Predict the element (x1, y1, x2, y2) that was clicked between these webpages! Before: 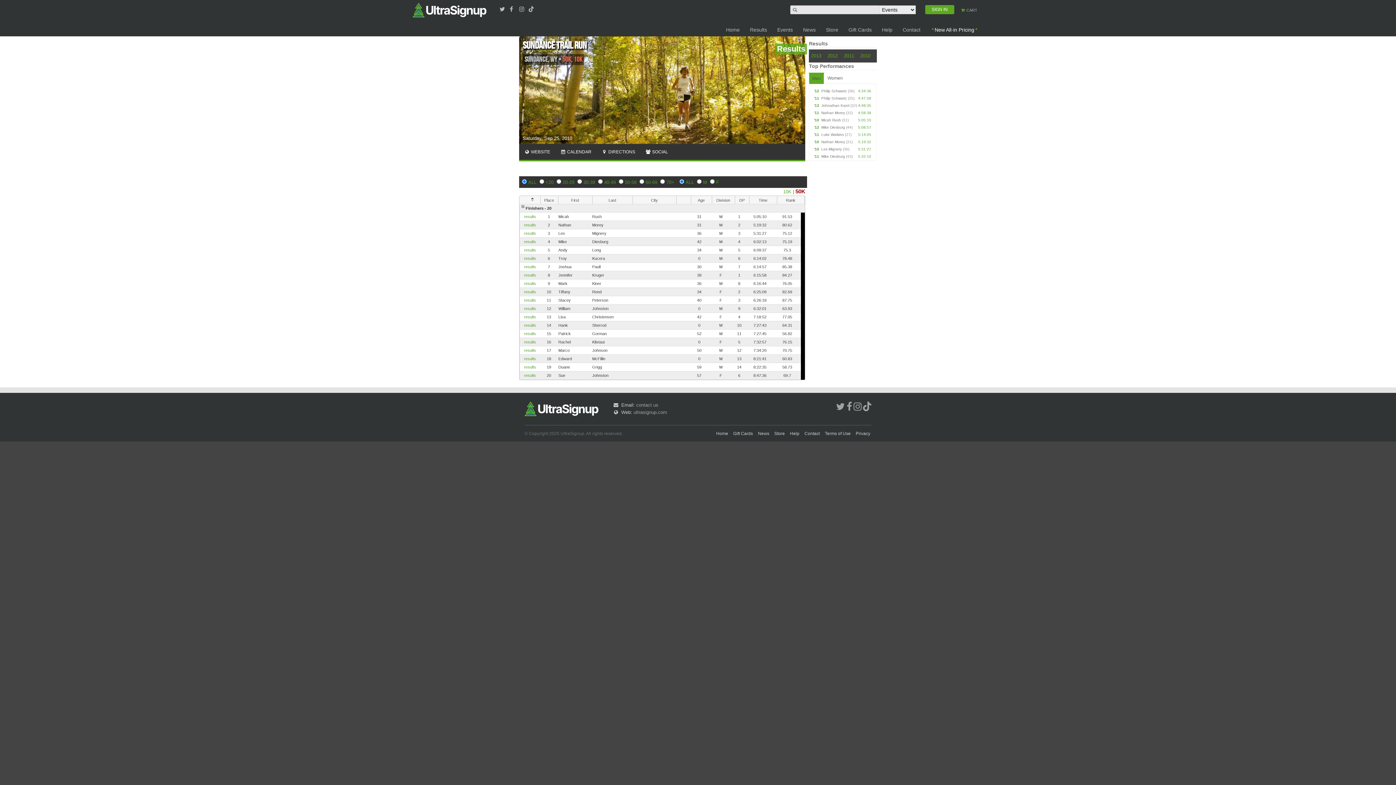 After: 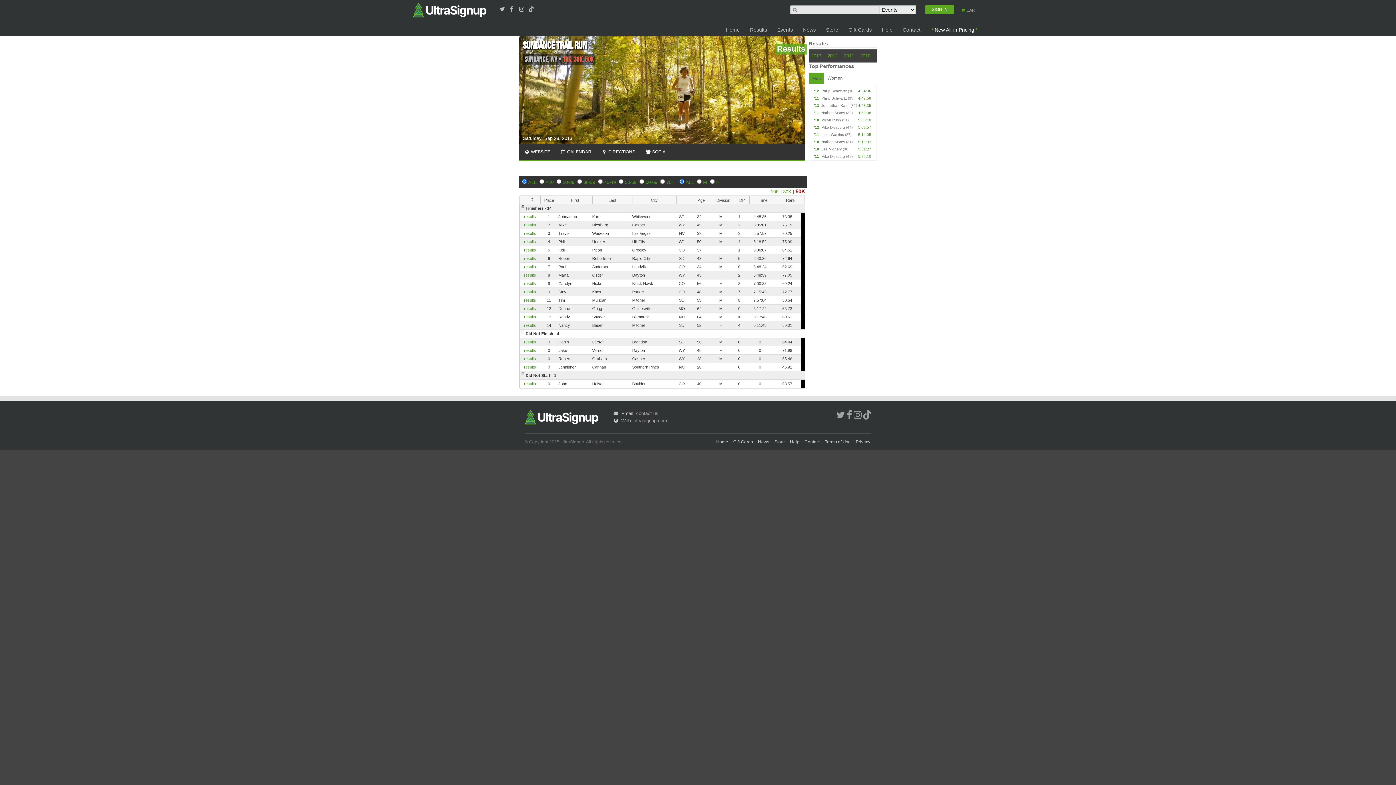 Action: bbox: (811, 53, 821, 58) label: 2013